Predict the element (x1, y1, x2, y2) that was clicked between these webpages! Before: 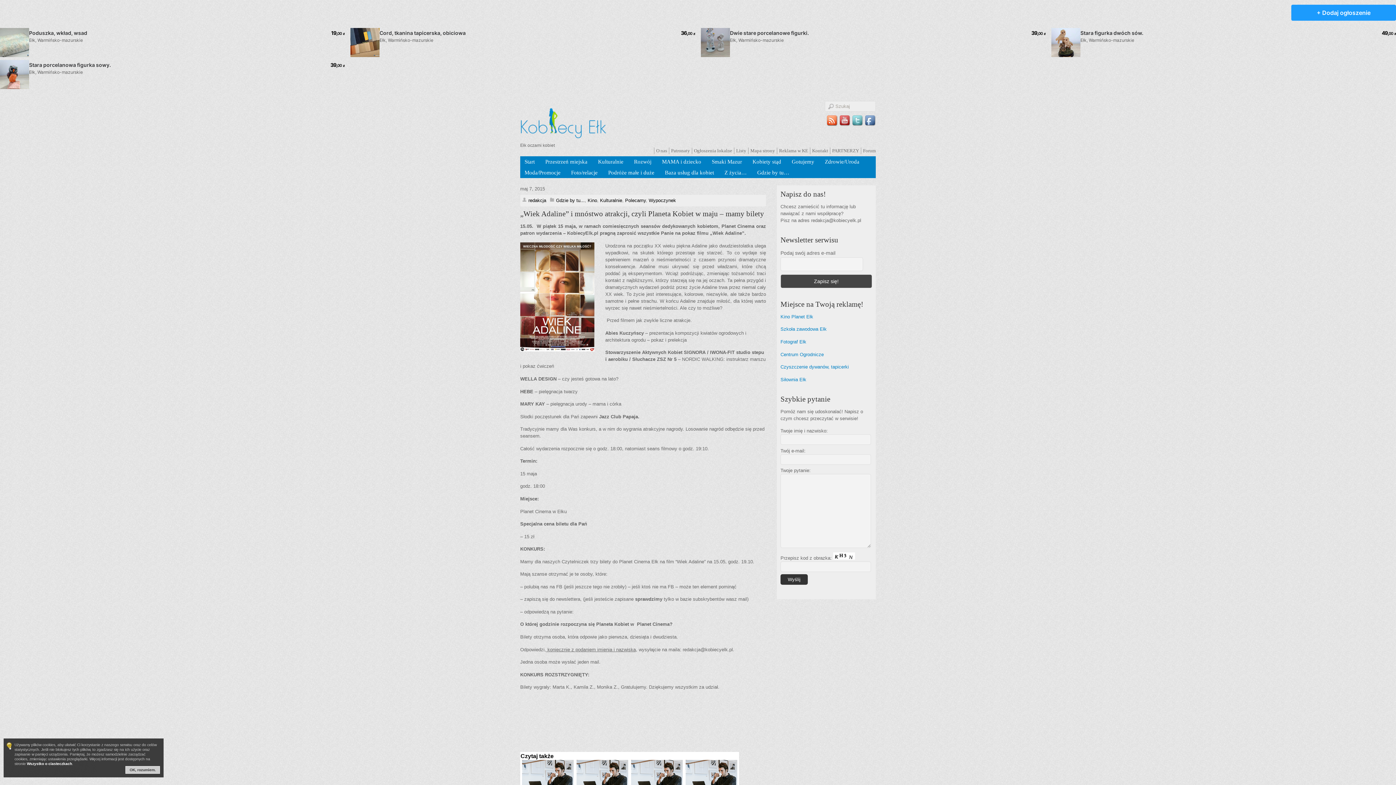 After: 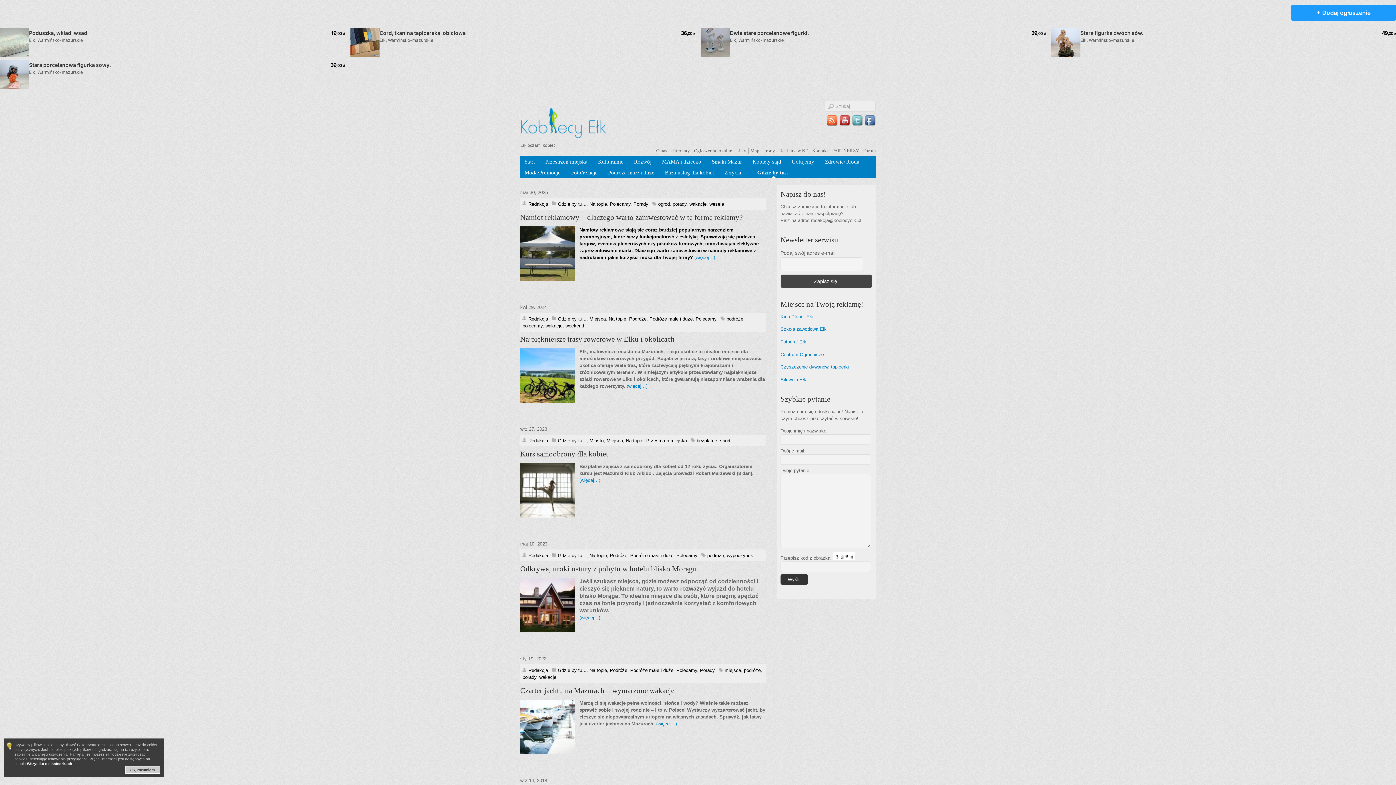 Action: label: Gdzie by tu… bbox: (753, 167, 793, 178)